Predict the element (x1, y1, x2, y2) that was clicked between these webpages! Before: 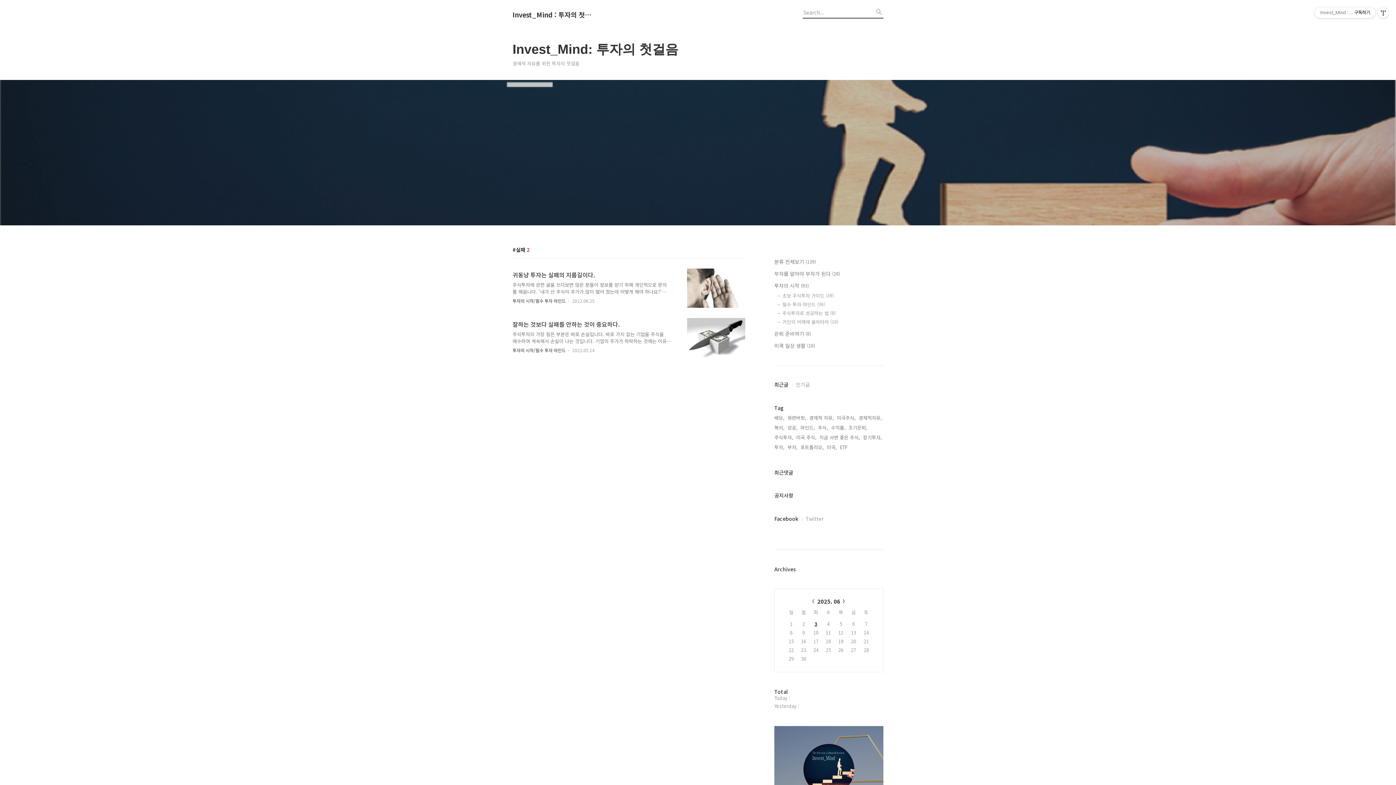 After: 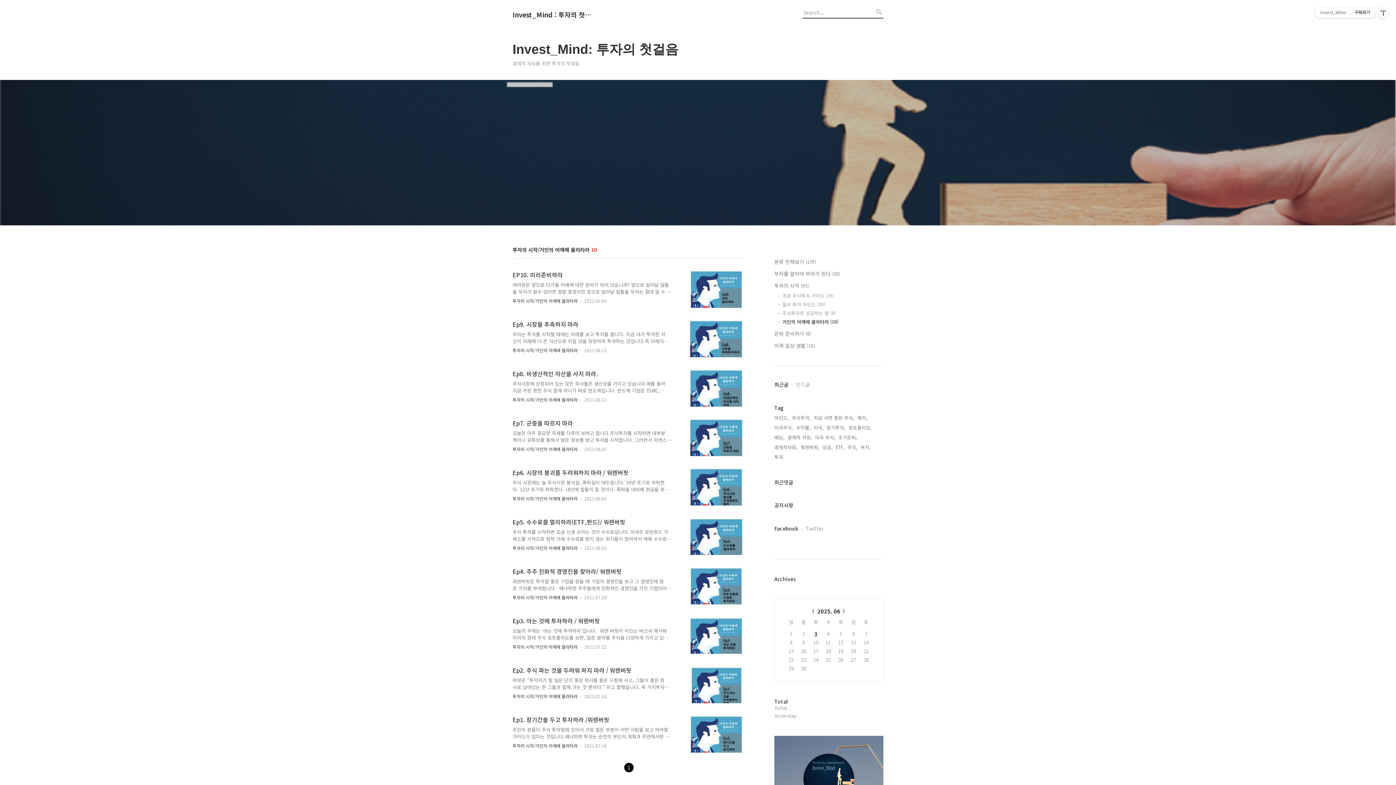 Action: label: 거인의 어깨에 올라타라 (10) bbox: (782, 318, 883, 325)